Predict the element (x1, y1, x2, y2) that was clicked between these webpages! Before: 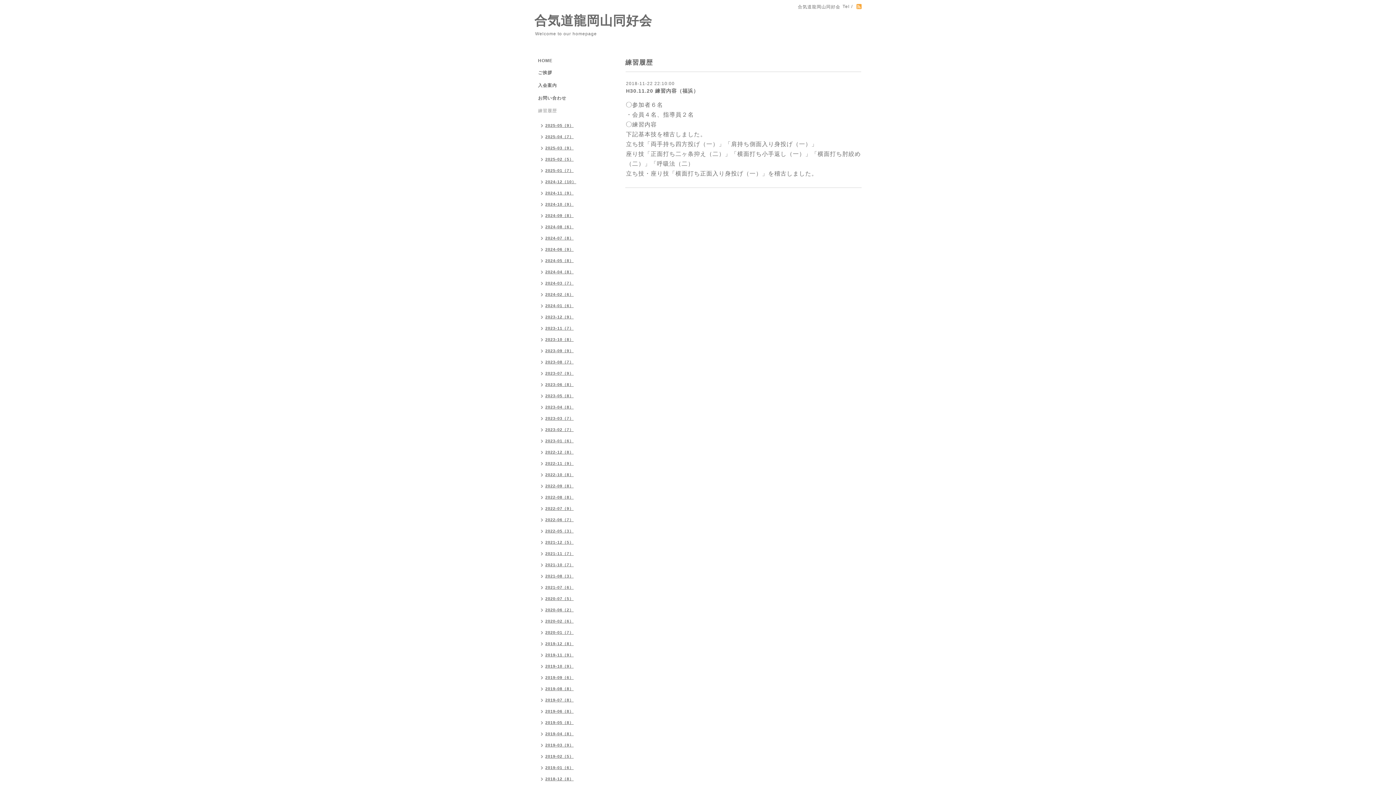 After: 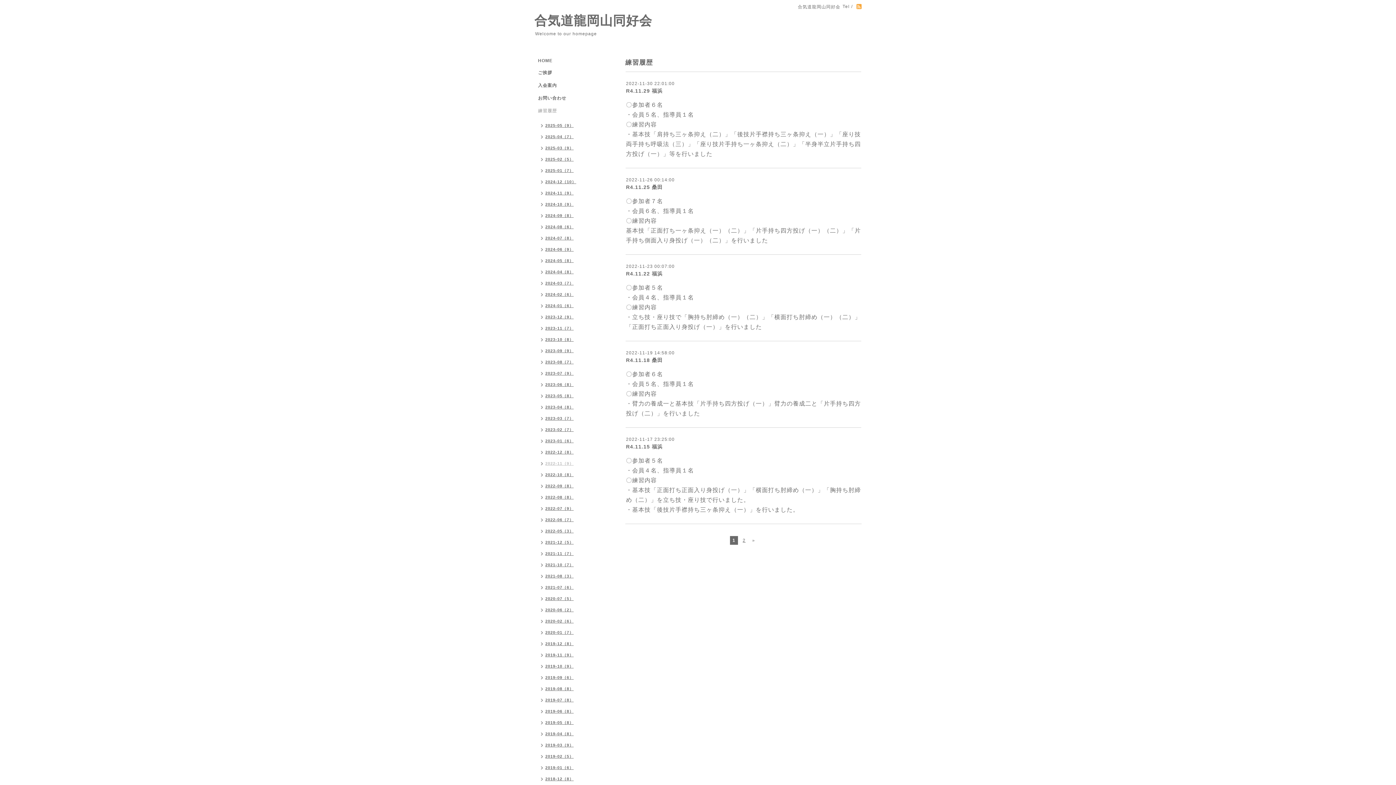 Action: bbox: (534, 458, 577, 470) label: 2022-11（9）